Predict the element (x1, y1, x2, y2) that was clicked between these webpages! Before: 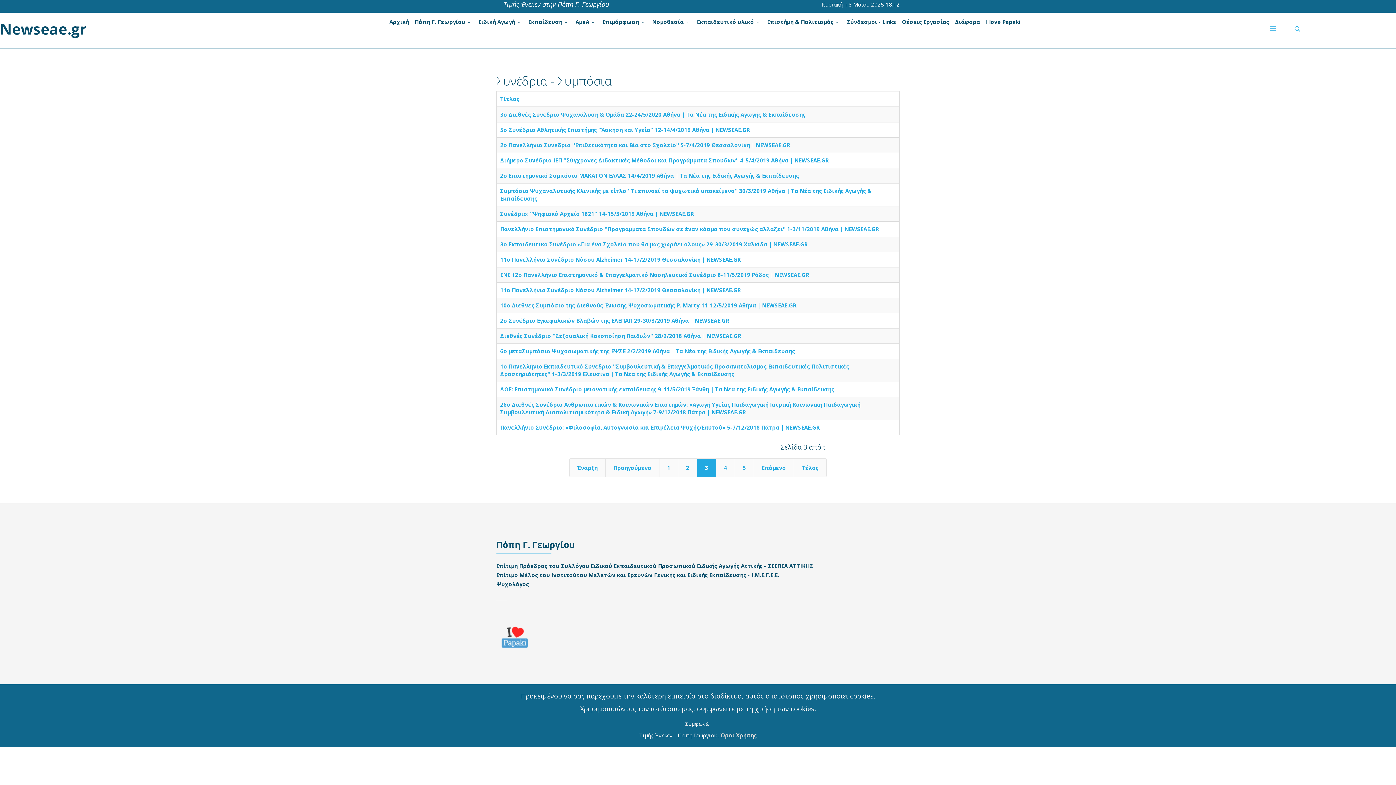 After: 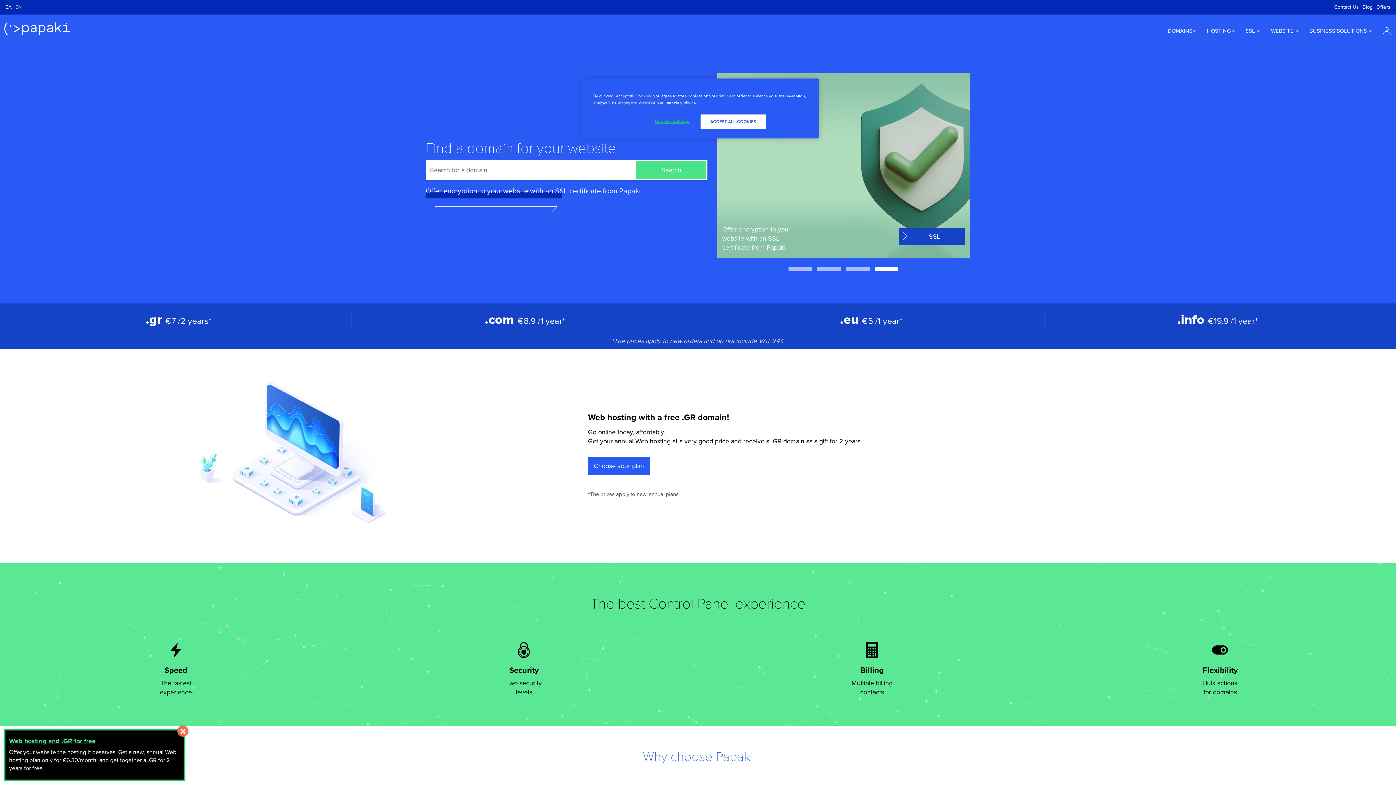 Action: label: I love Papaki bbox: (983, 12, 1023, 30)